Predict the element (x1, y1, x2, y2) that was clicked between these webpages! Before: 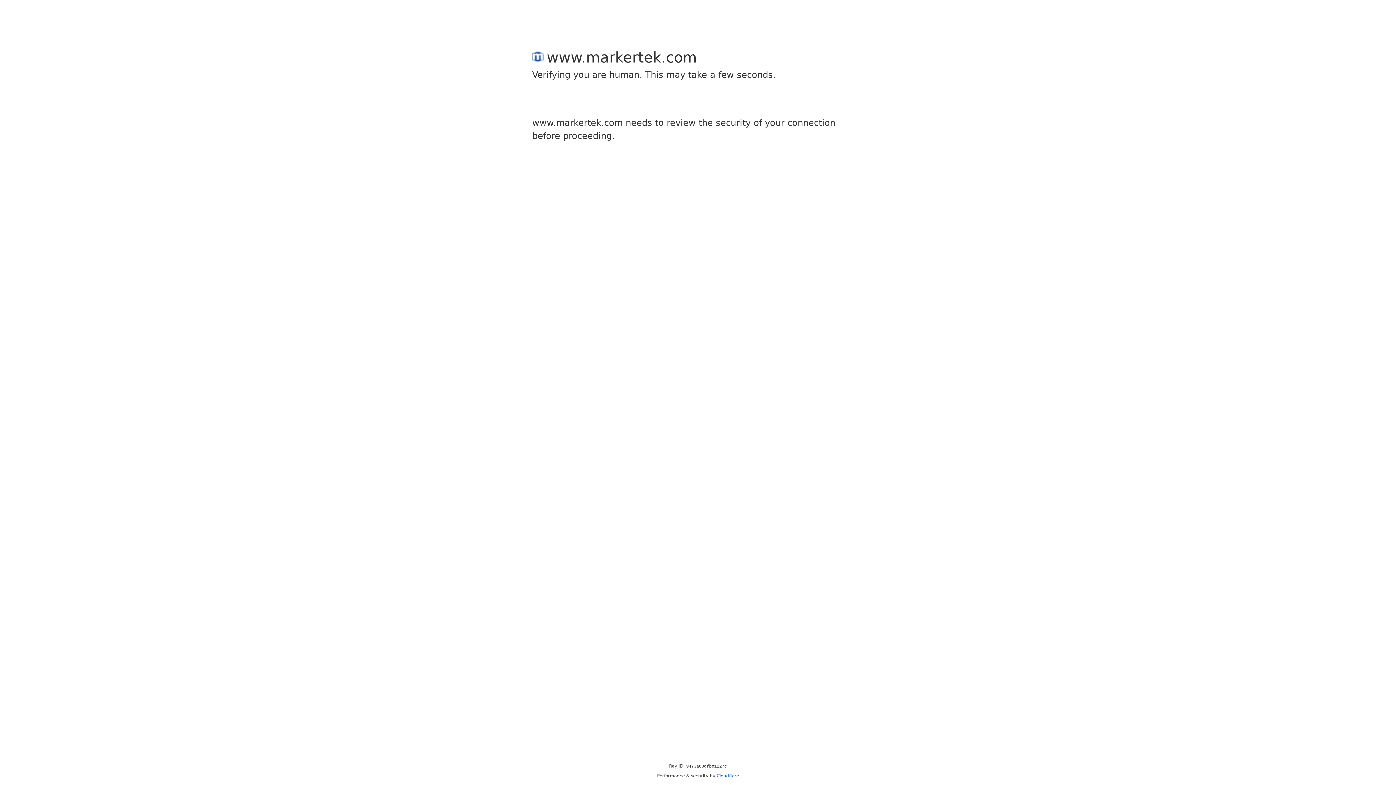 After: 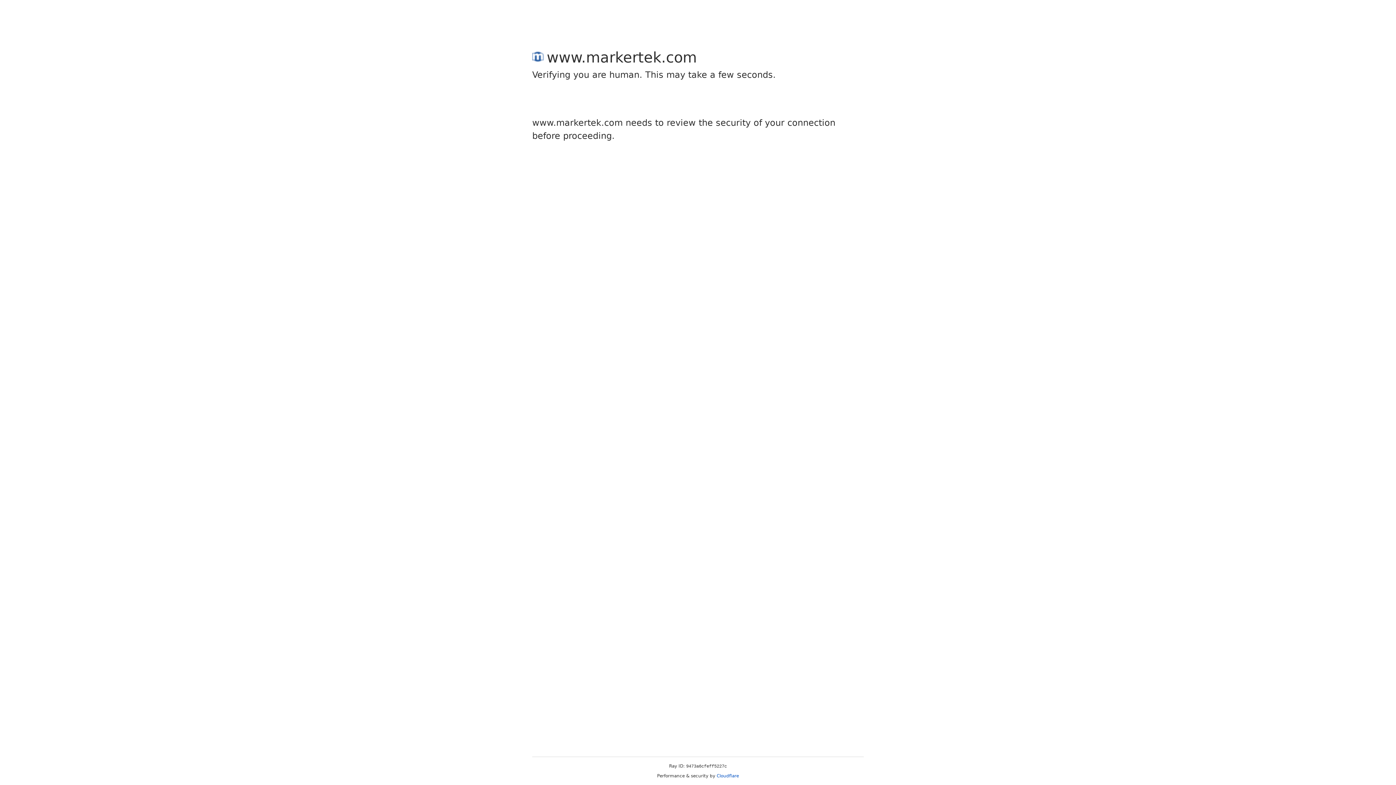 Action: bbox: (716, 773, 739, 778) label: Cloudflare